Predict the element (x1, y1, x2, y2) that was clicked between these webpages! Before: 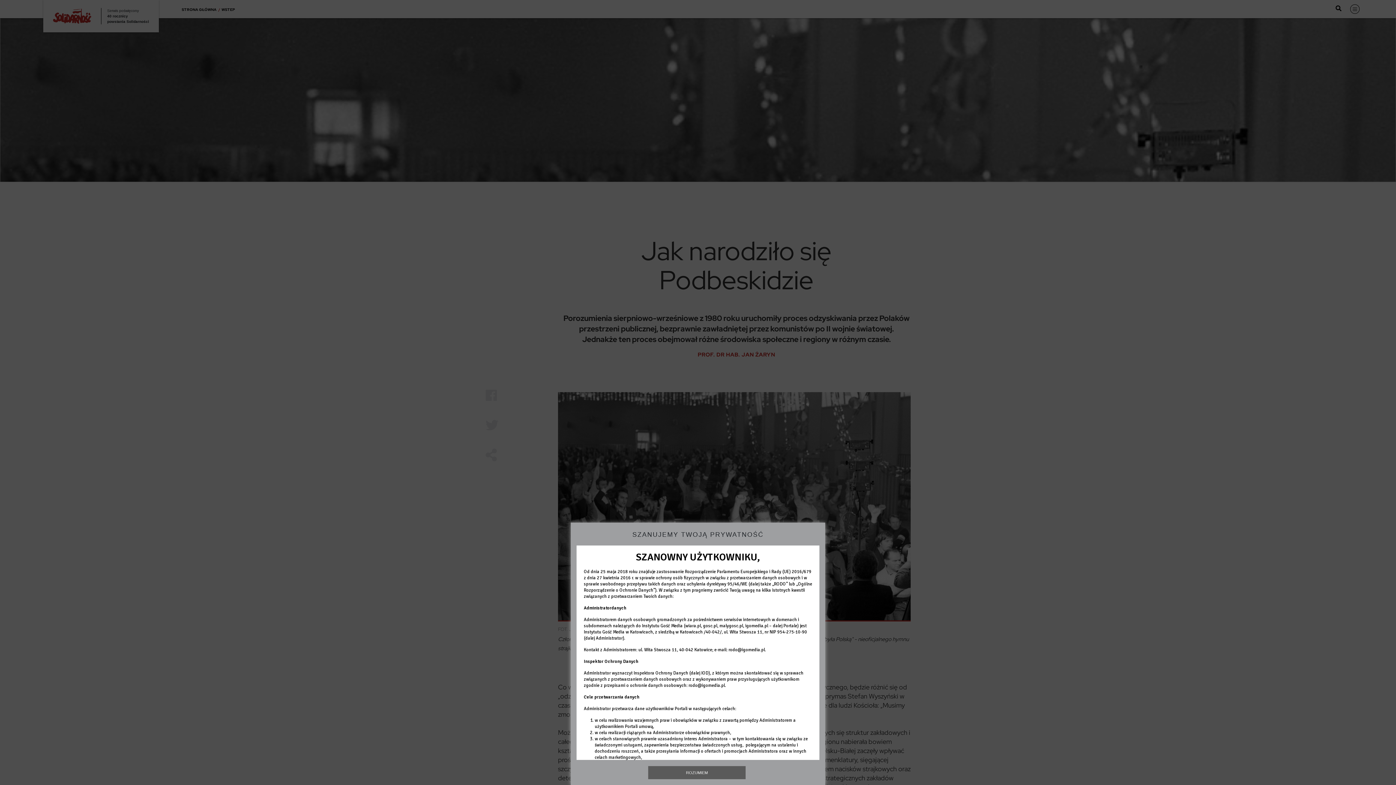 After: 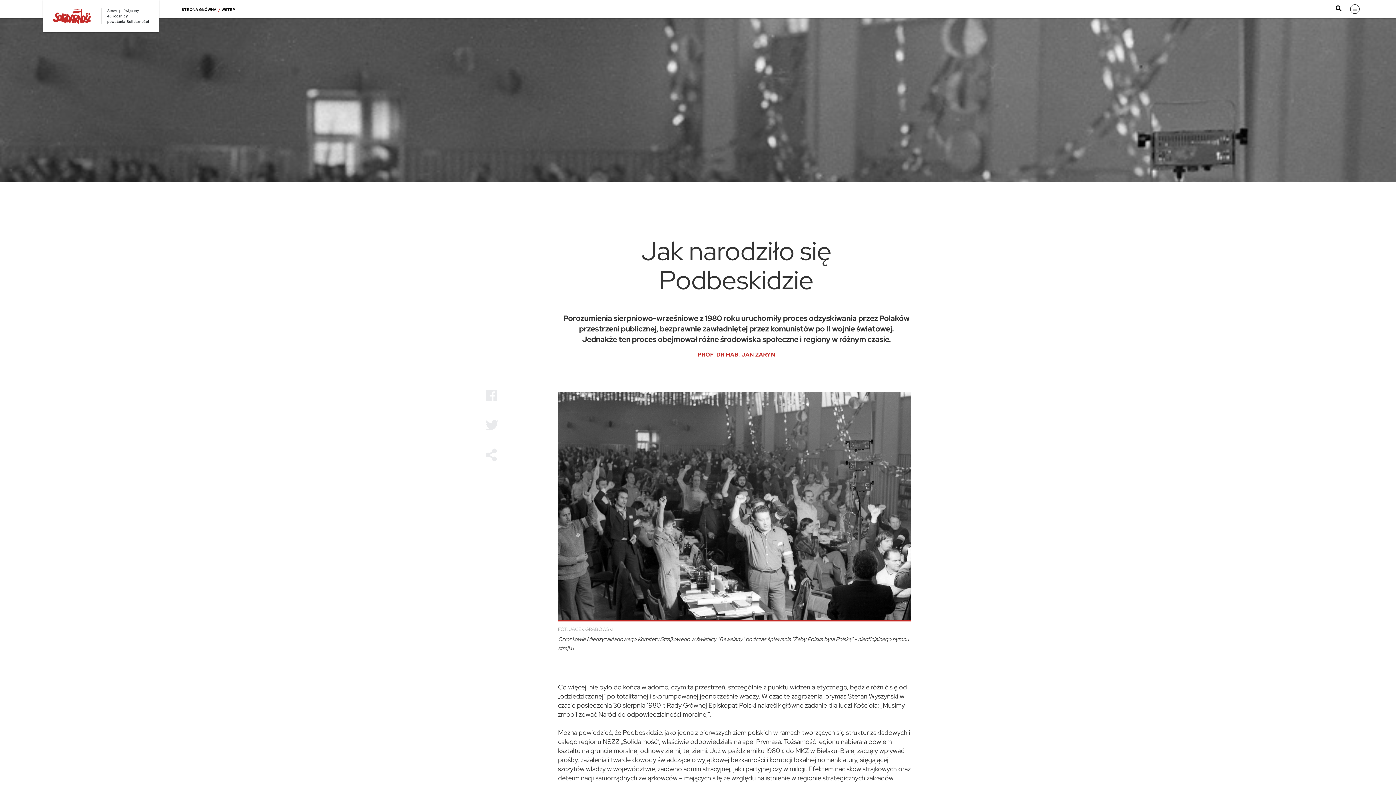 Action: bbox: (648, 766, 745, 779) label: ROZUMIEM